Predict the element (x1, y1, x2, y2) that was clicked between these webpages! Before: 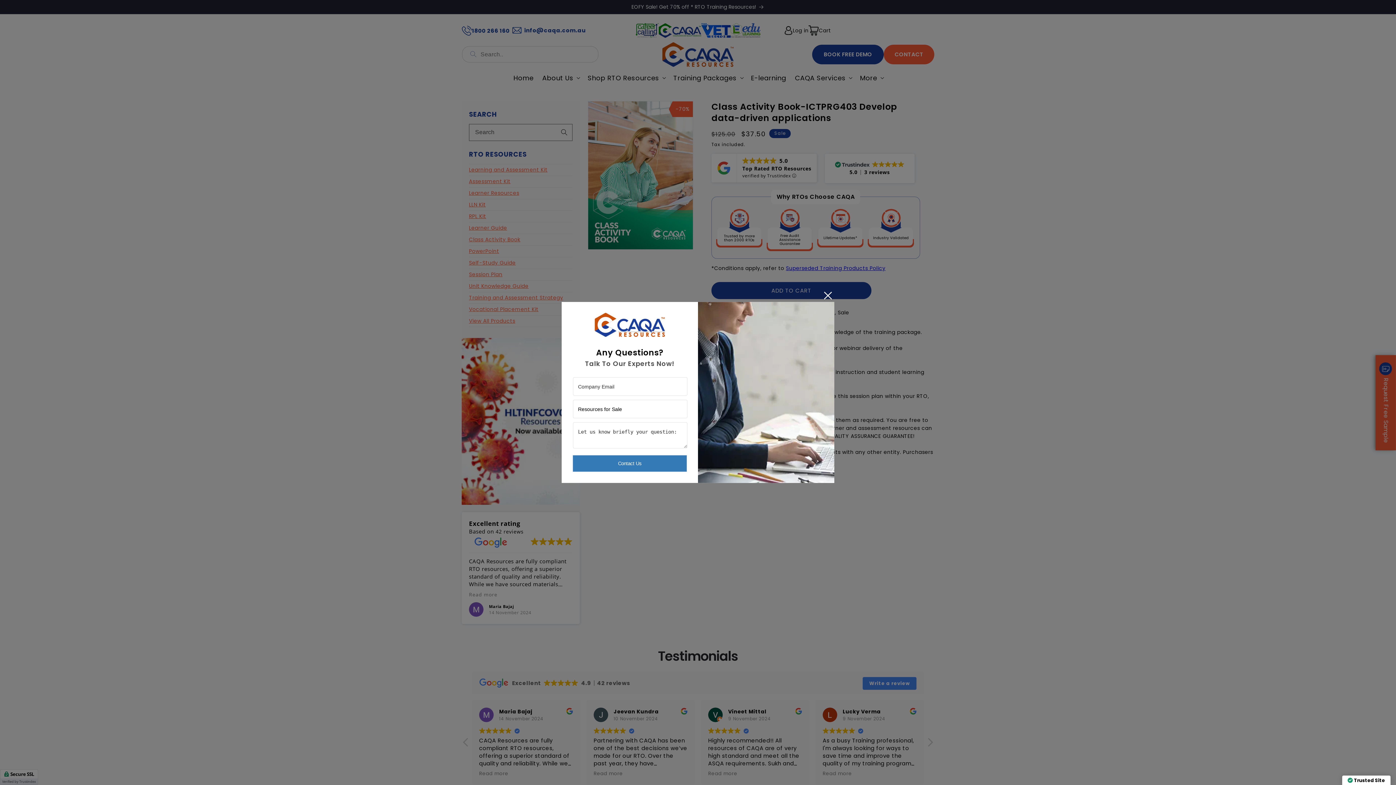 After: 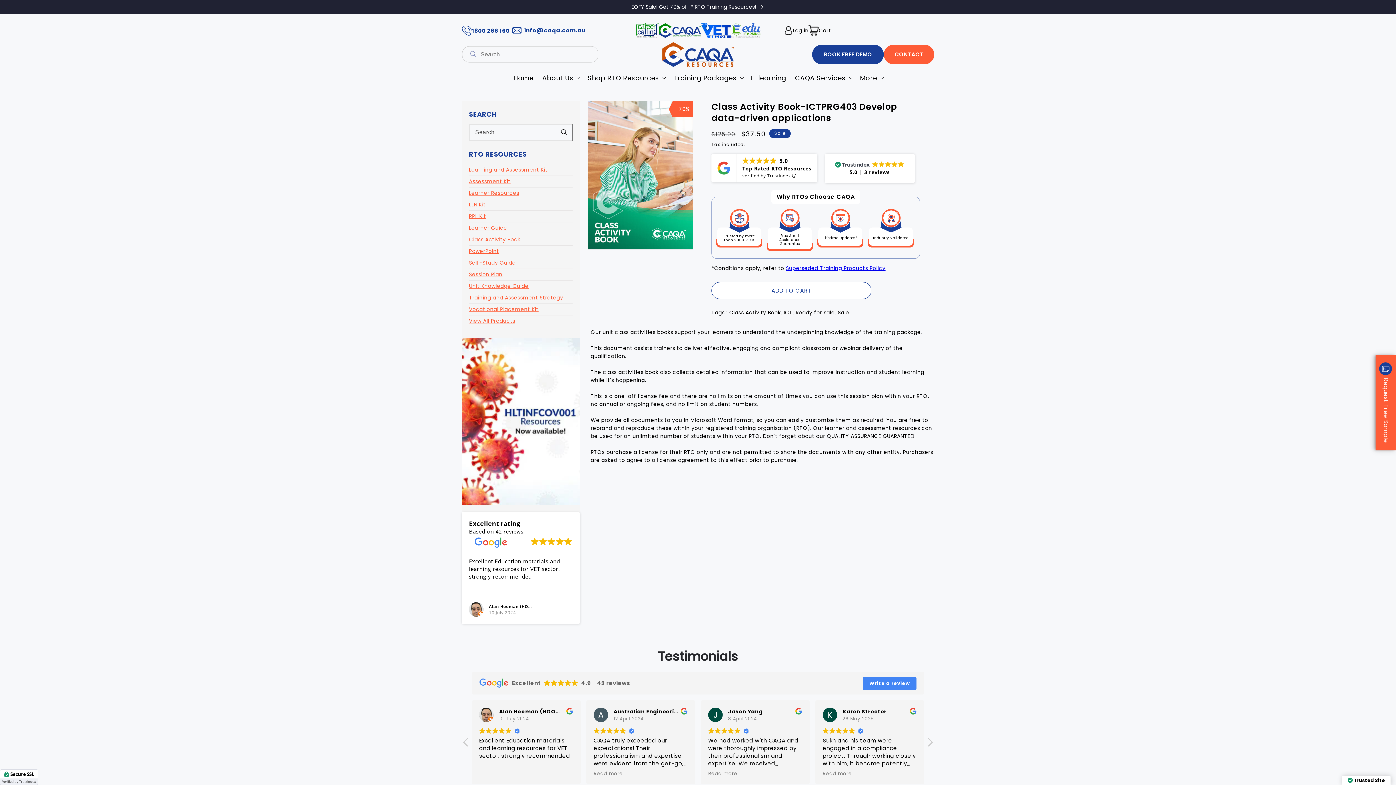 Action: bbox: (821, 289, 834, 302)